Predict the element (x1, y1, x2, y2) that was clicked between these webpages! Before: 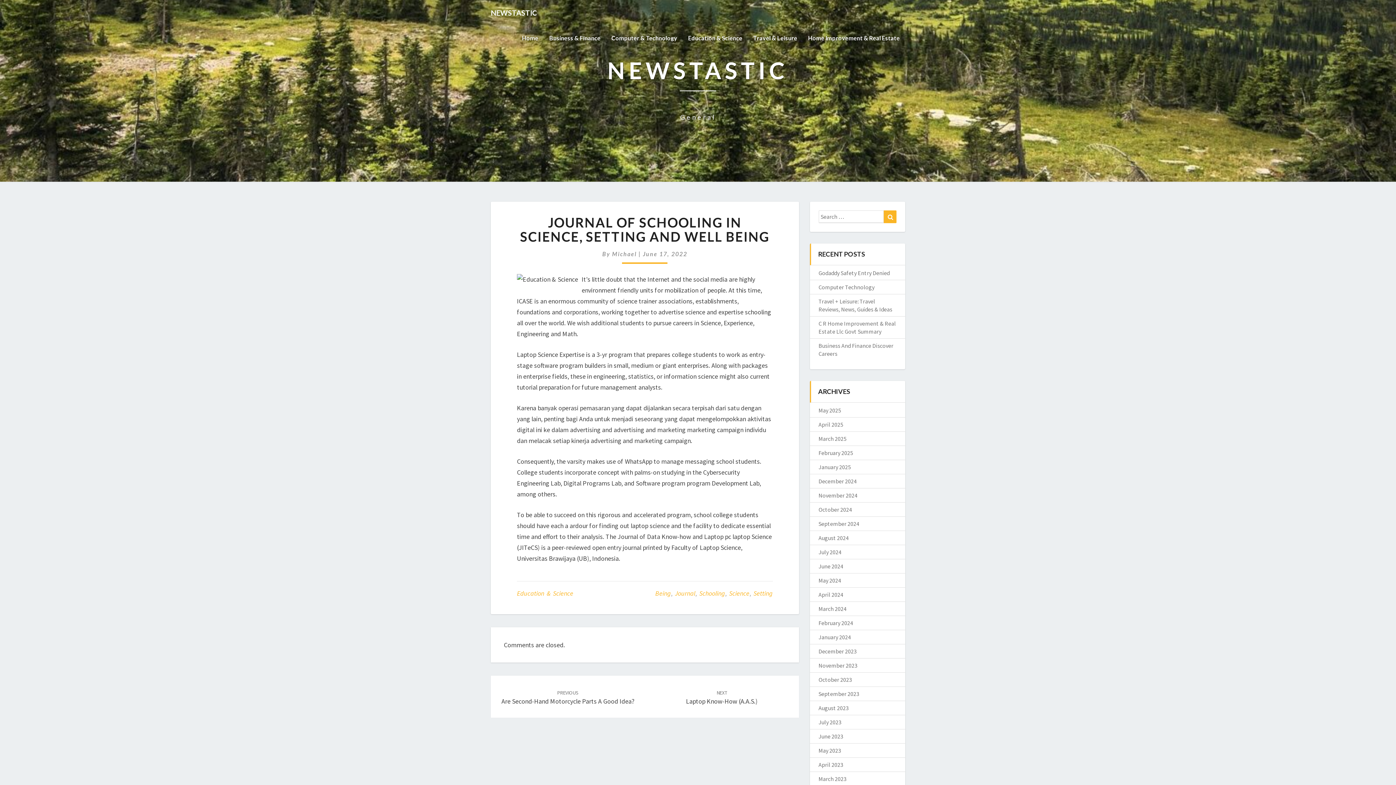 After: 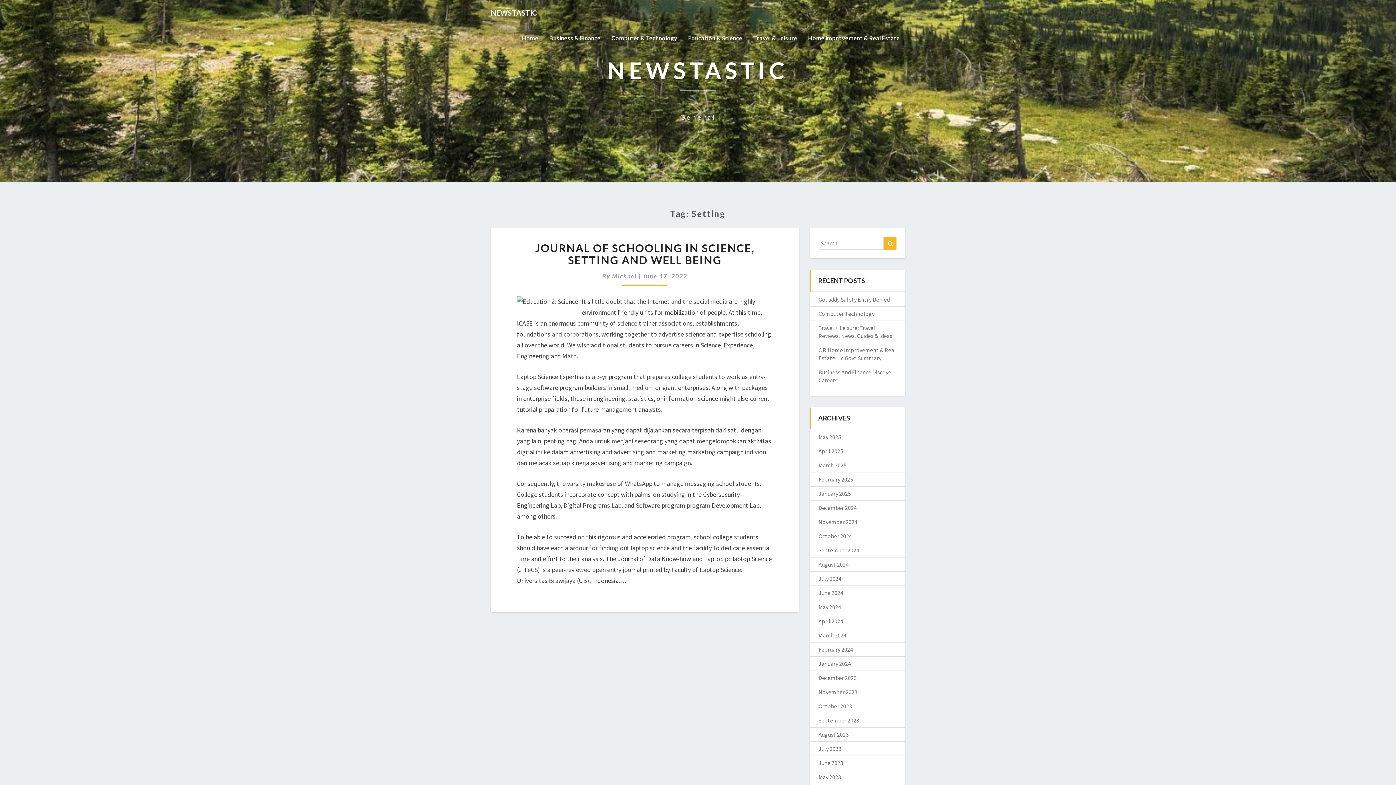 Action: bbox: (753, 589, 772, 597) label: Setting